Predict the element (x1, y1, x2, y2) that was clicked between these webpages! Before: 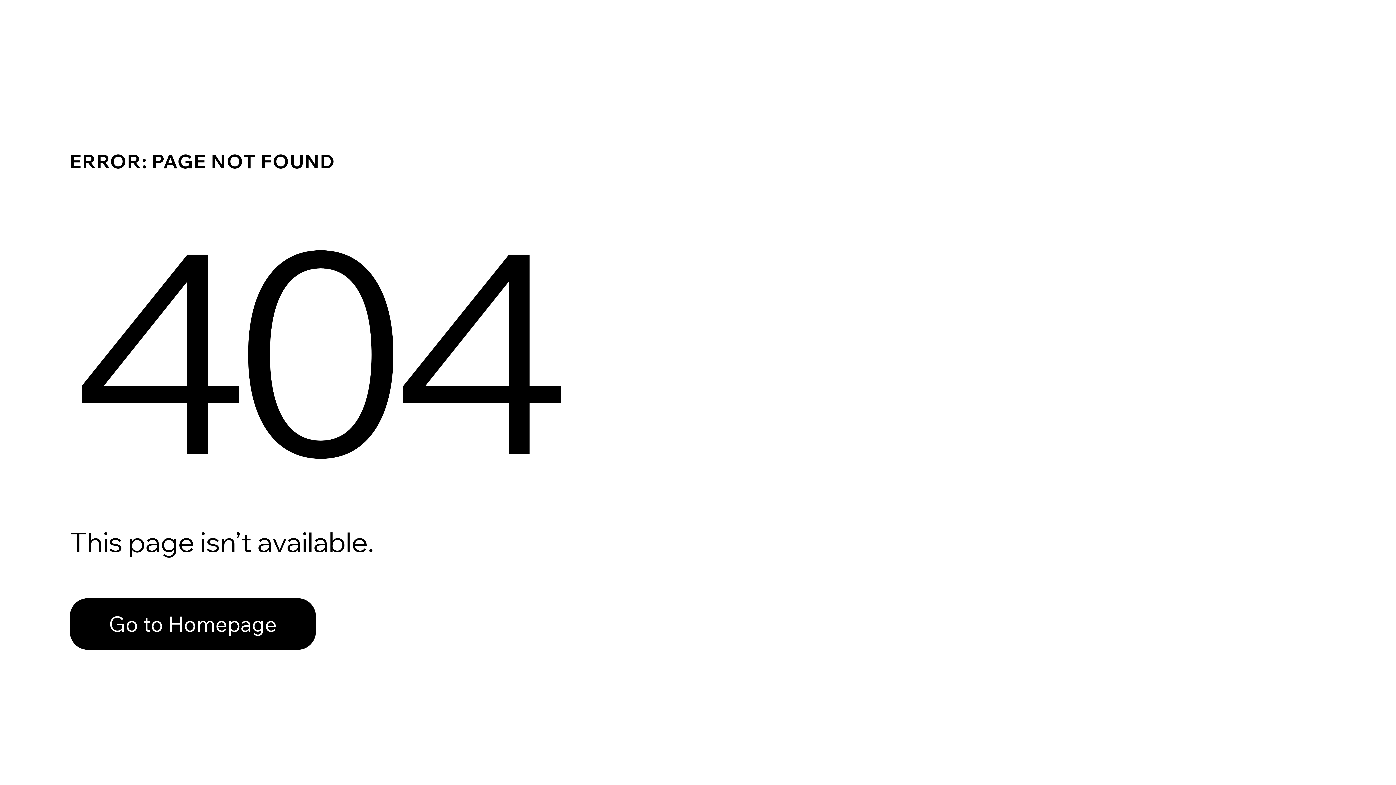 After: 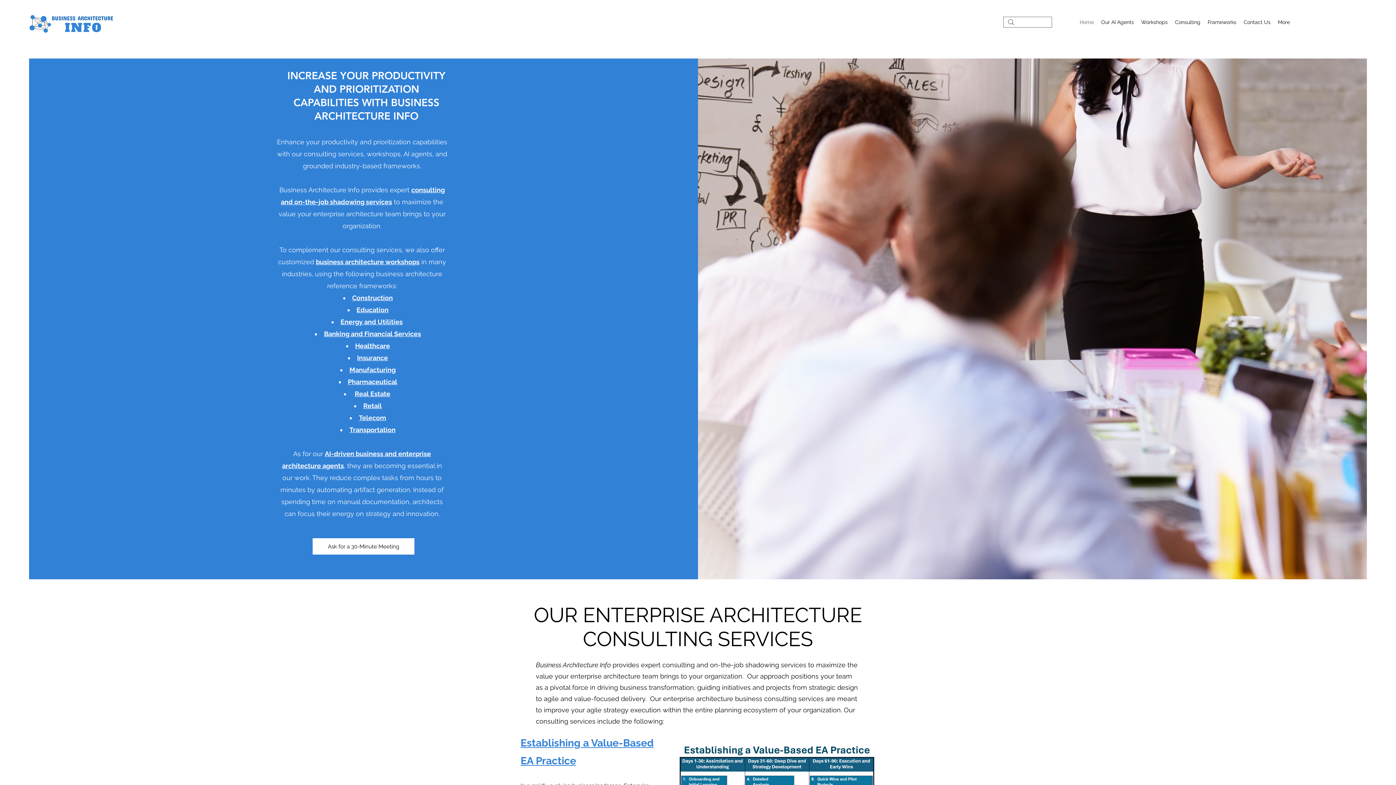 Action: bbox: (69, 598, 316, 650) label: Go to Homepage